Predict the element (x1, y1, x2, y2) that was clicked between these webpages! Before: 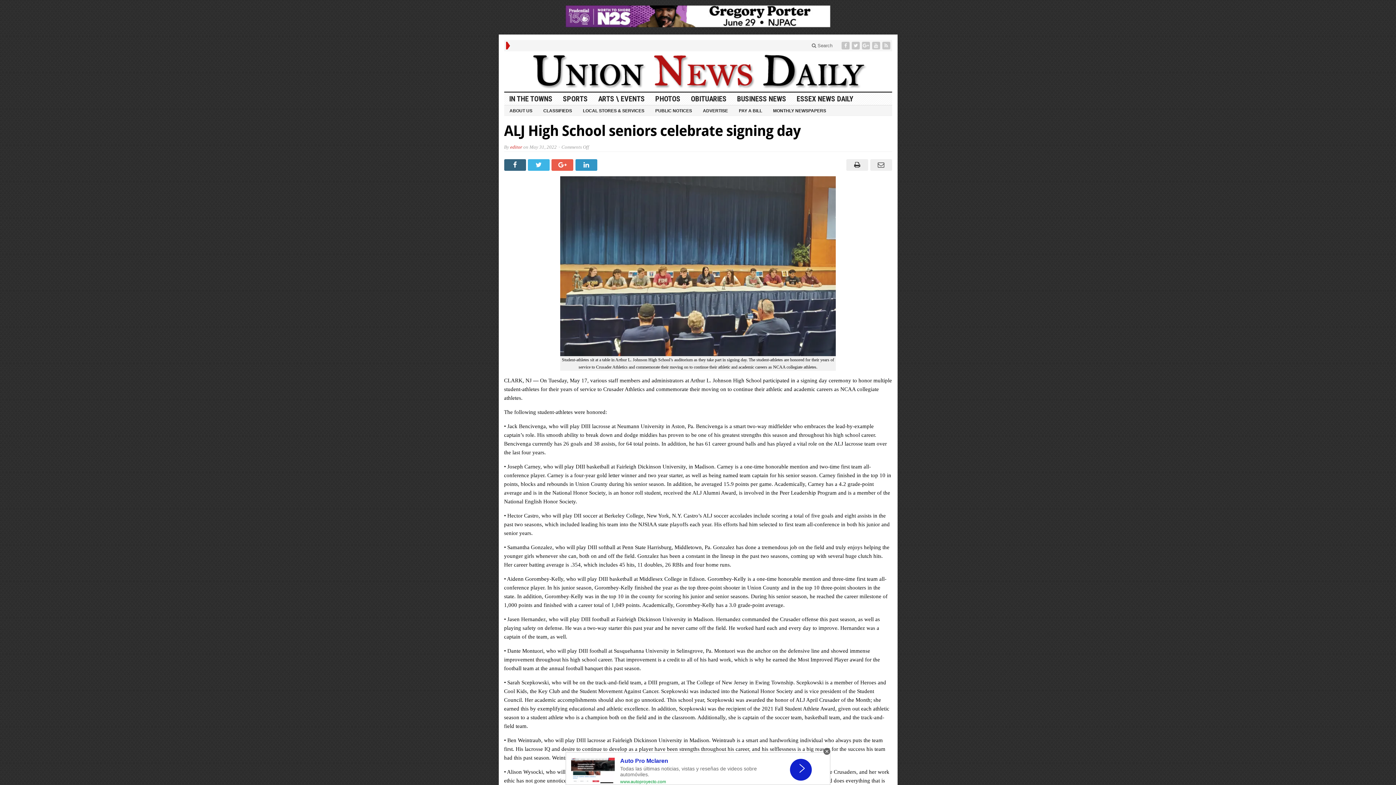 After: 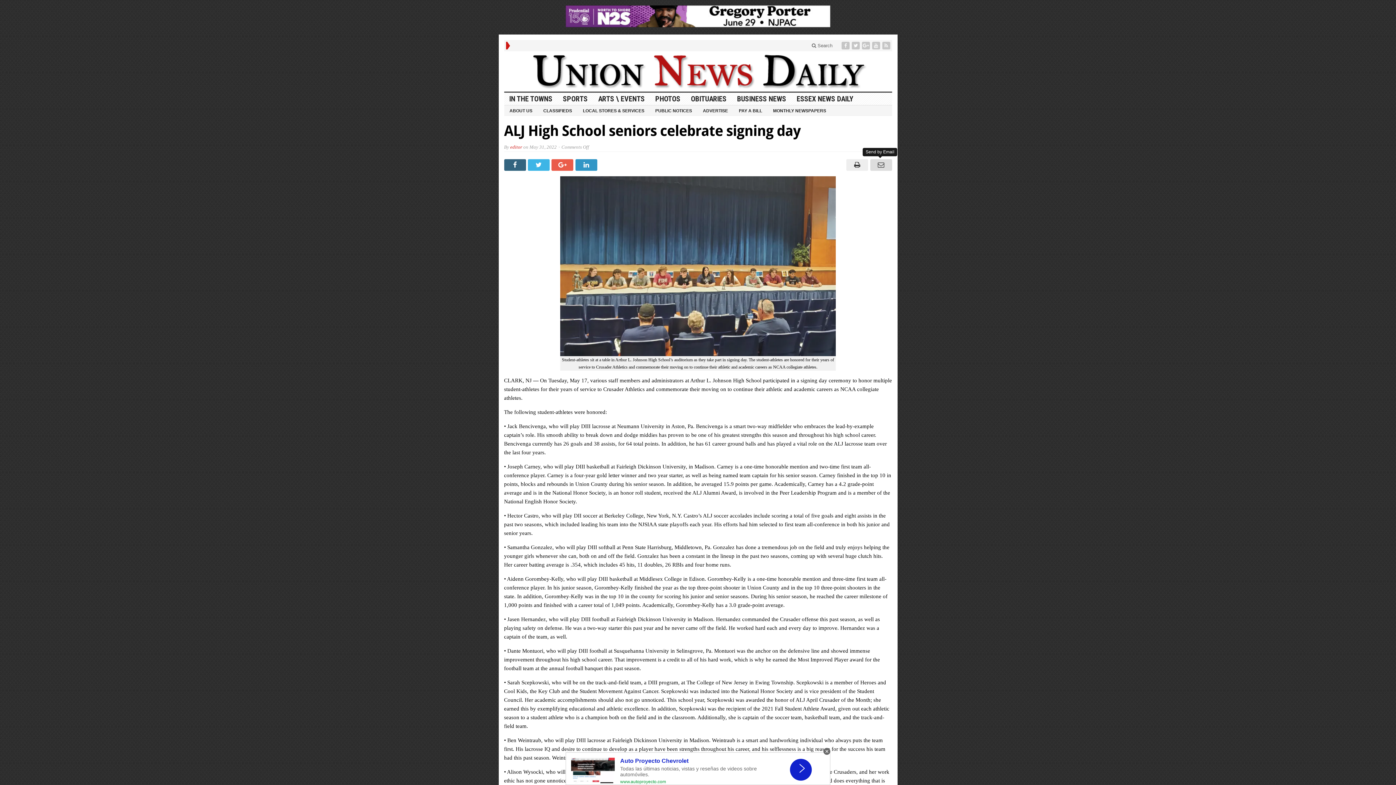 Action: bbox: (868, 159, 892, 170)